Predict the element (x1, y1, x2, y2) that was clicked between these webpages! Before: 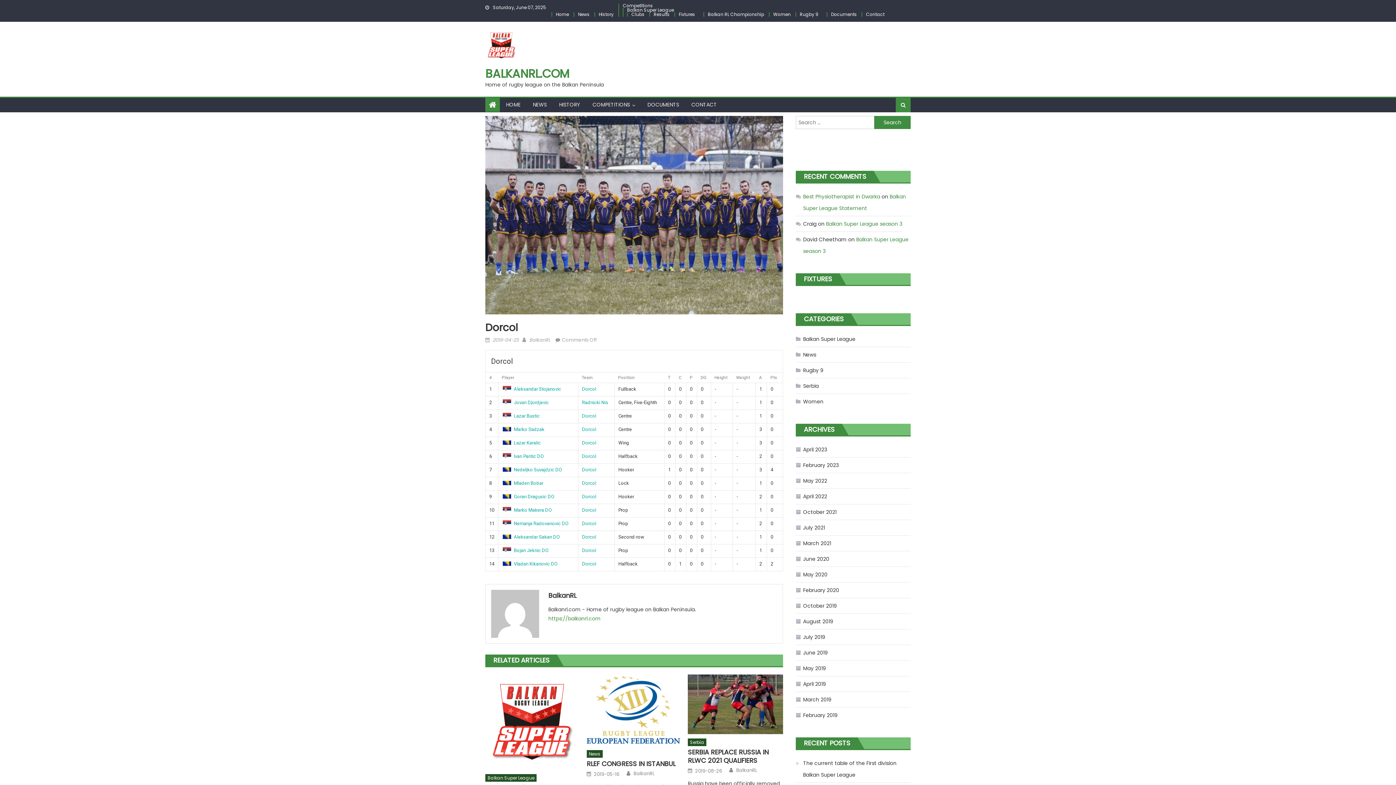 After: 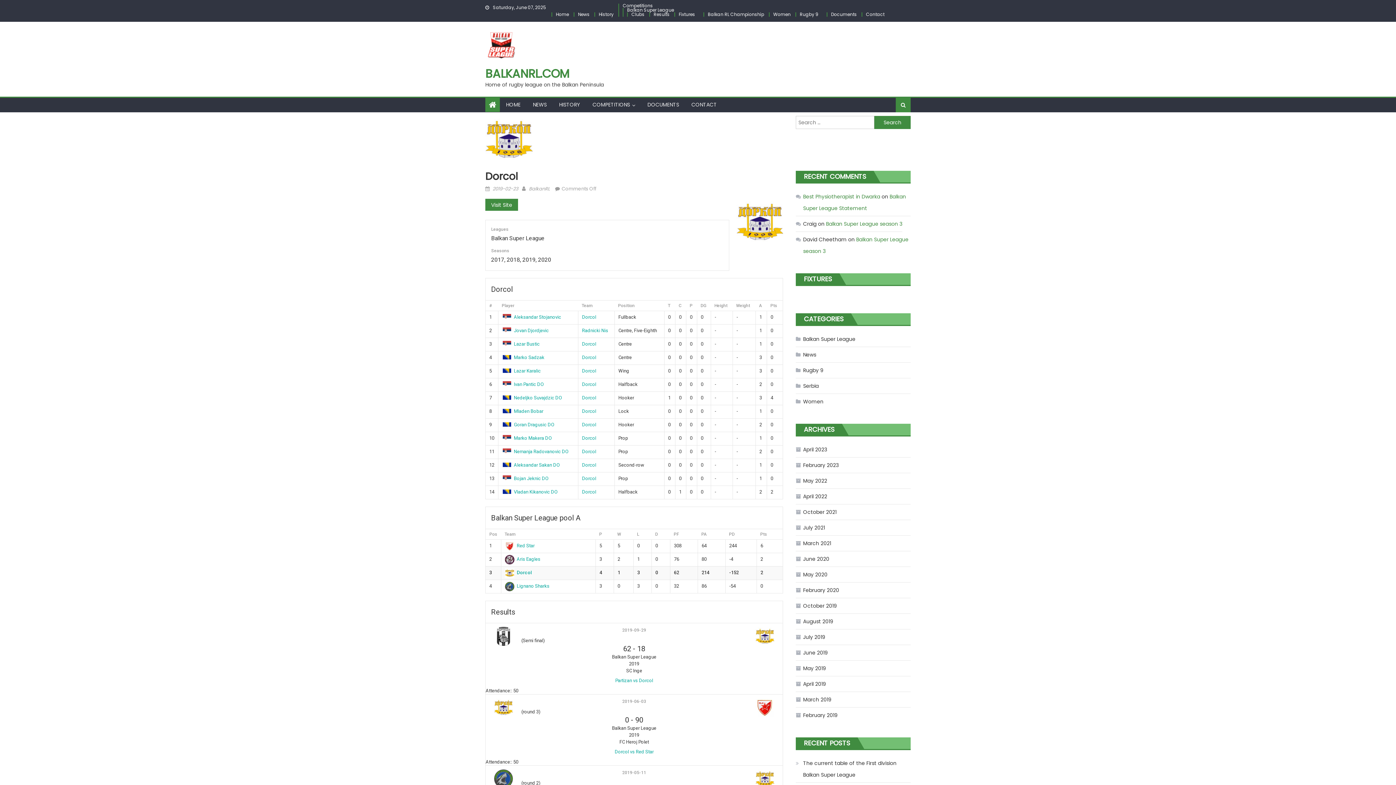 Action: label: Dorcol bbox: (582, 494, 596, 499)